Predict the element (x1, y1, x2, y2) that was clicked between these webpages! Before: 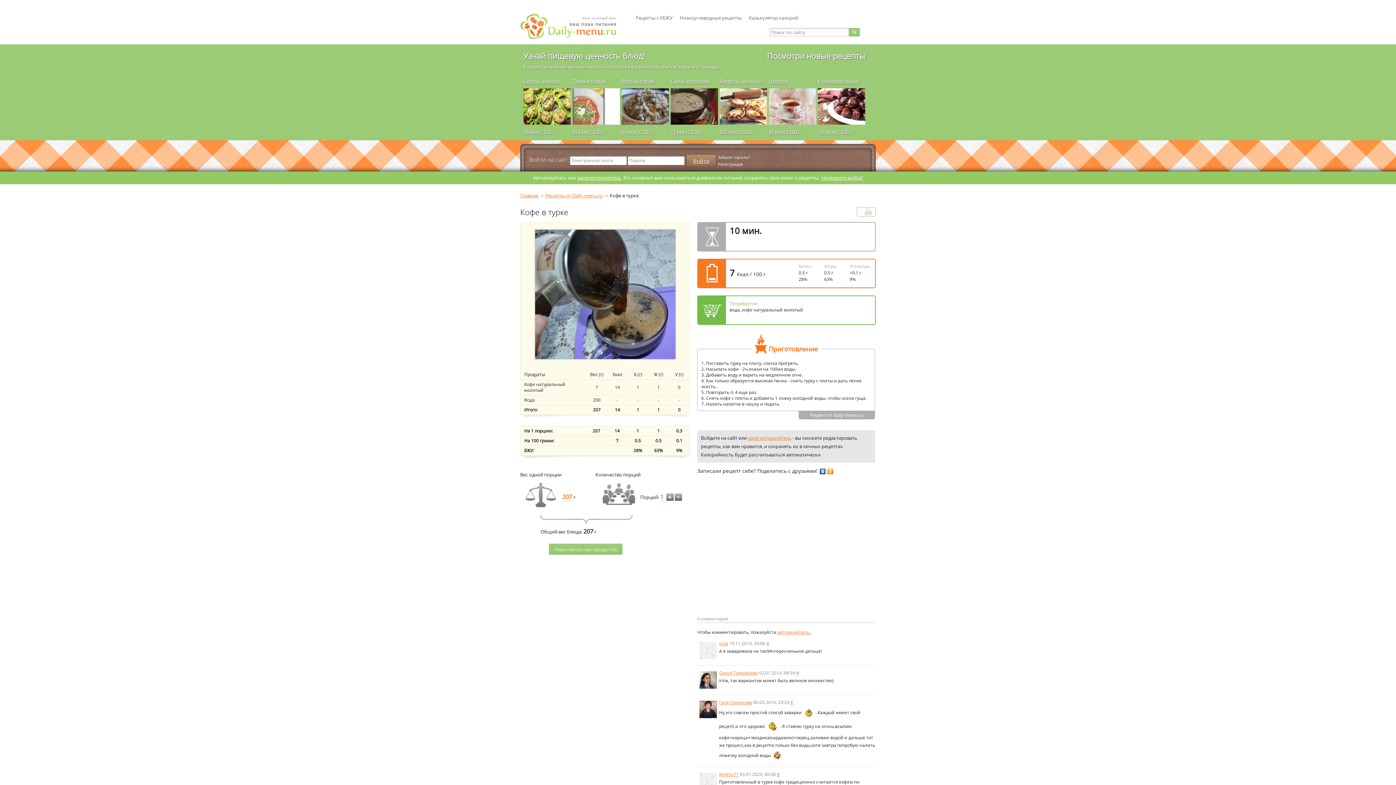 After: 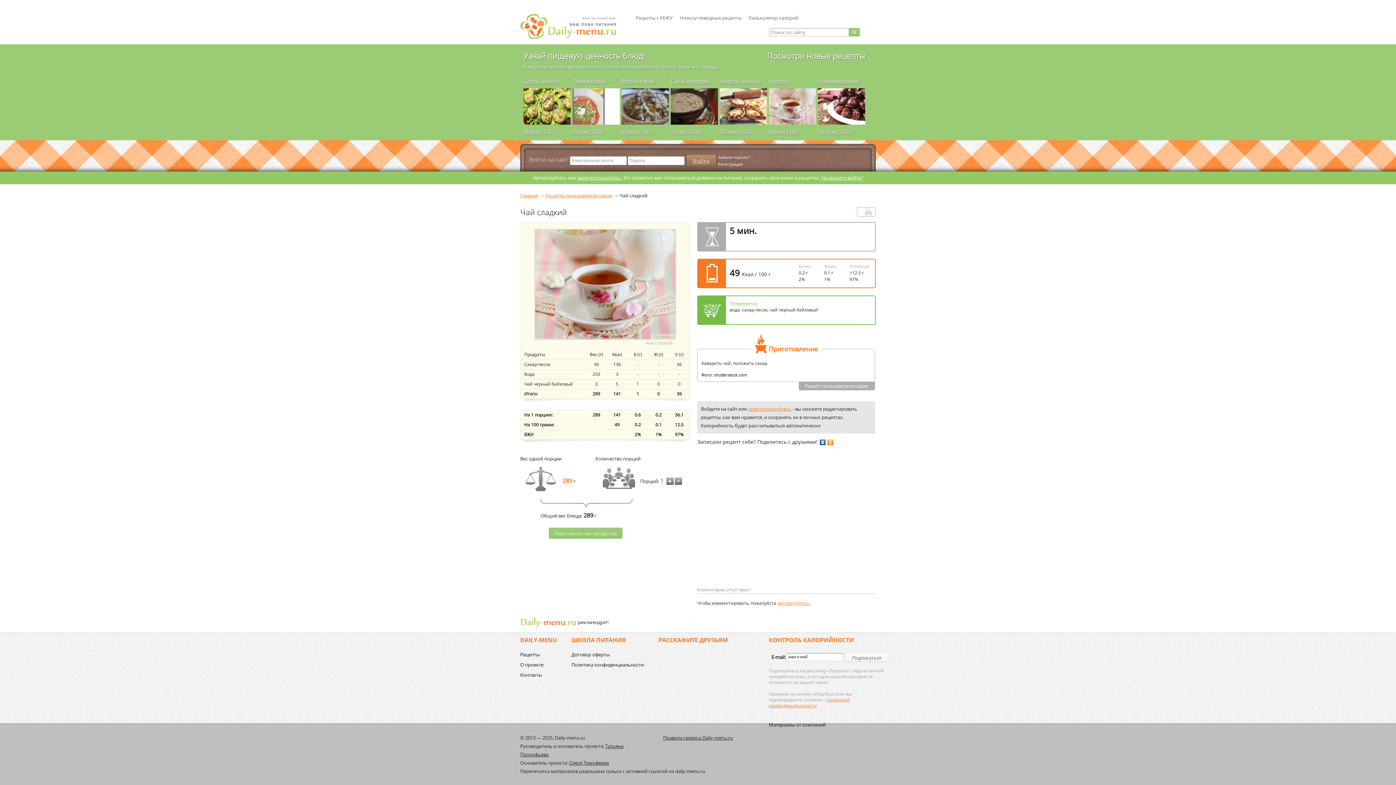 Action: bbox: (769, 102, 816, 109)